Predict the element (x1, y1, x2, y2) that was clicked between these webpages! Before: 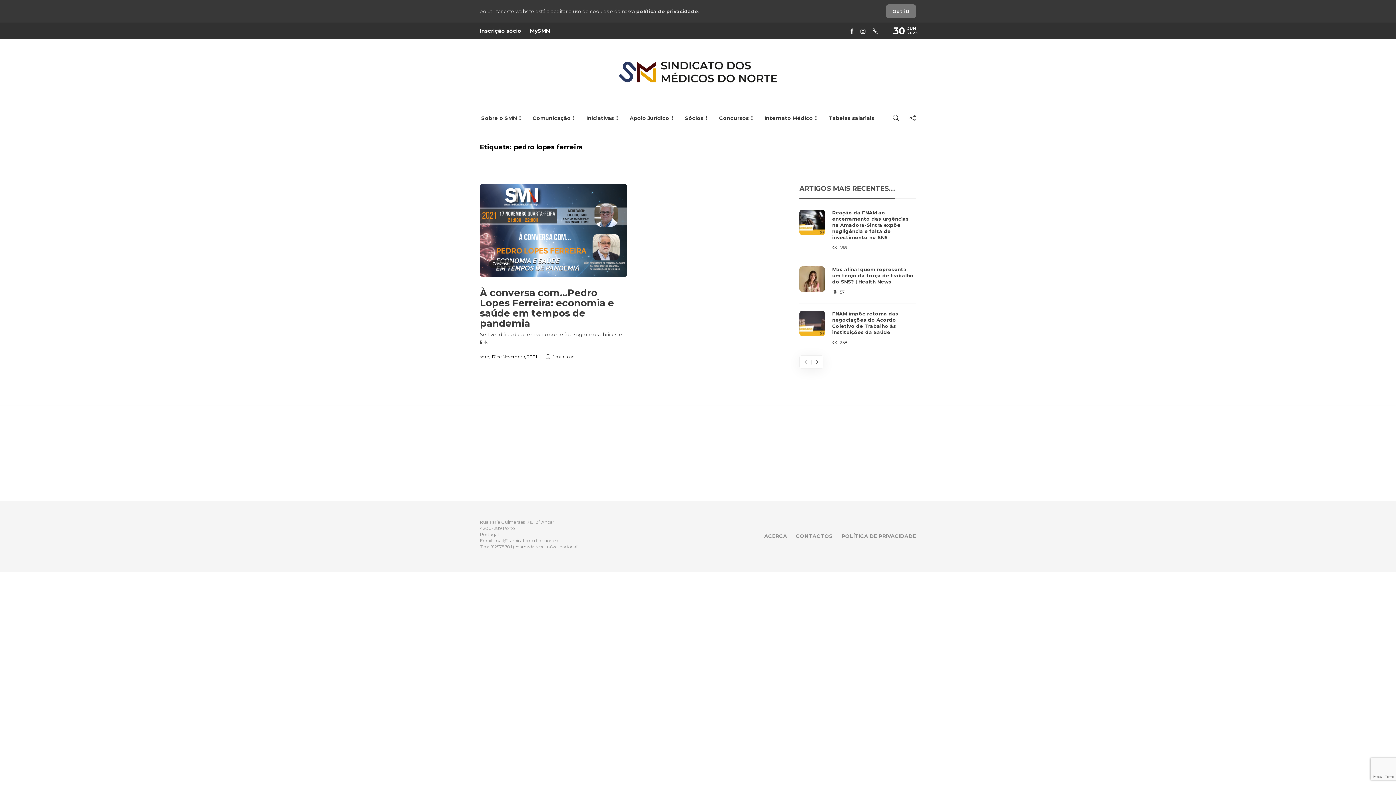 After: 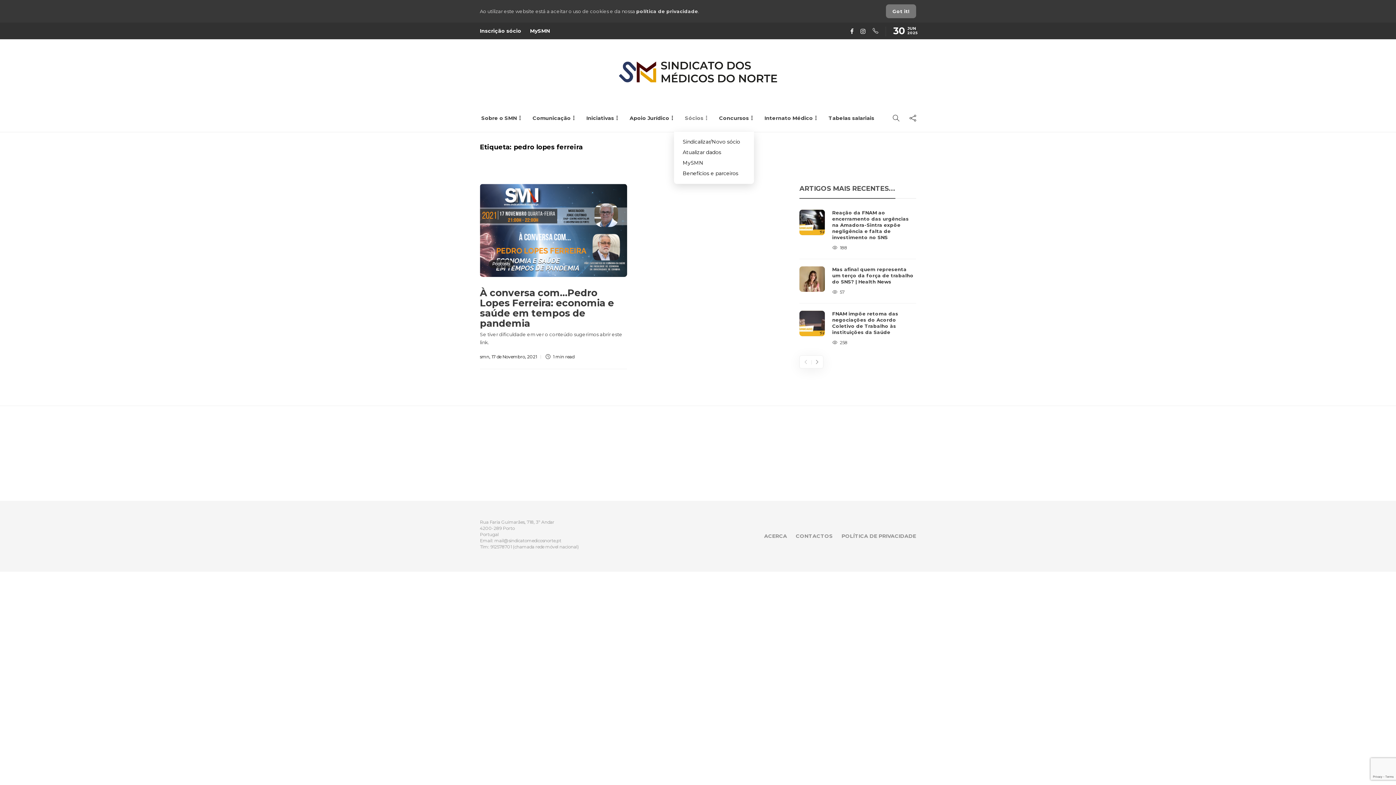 Action: bbox: (683, 104, 709, 132) label: Sócios